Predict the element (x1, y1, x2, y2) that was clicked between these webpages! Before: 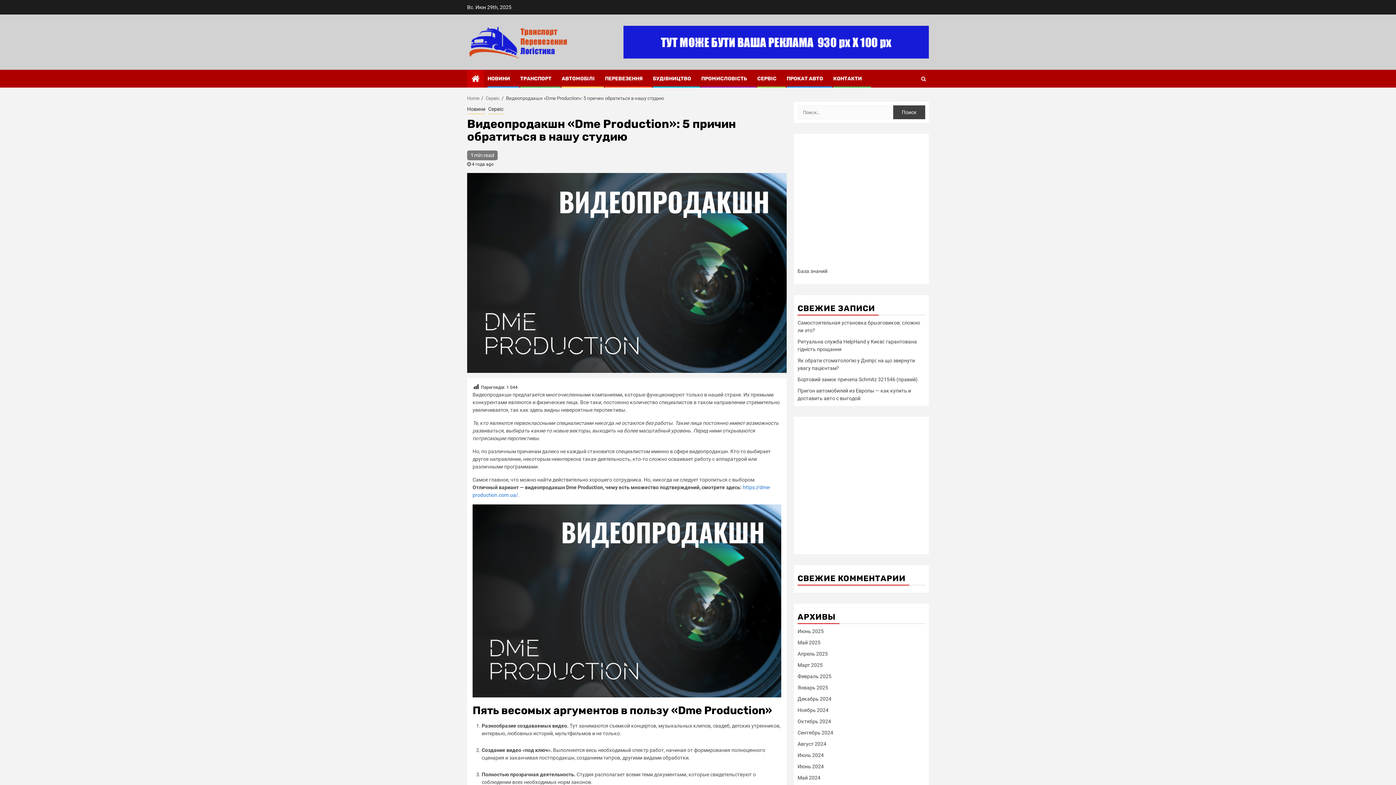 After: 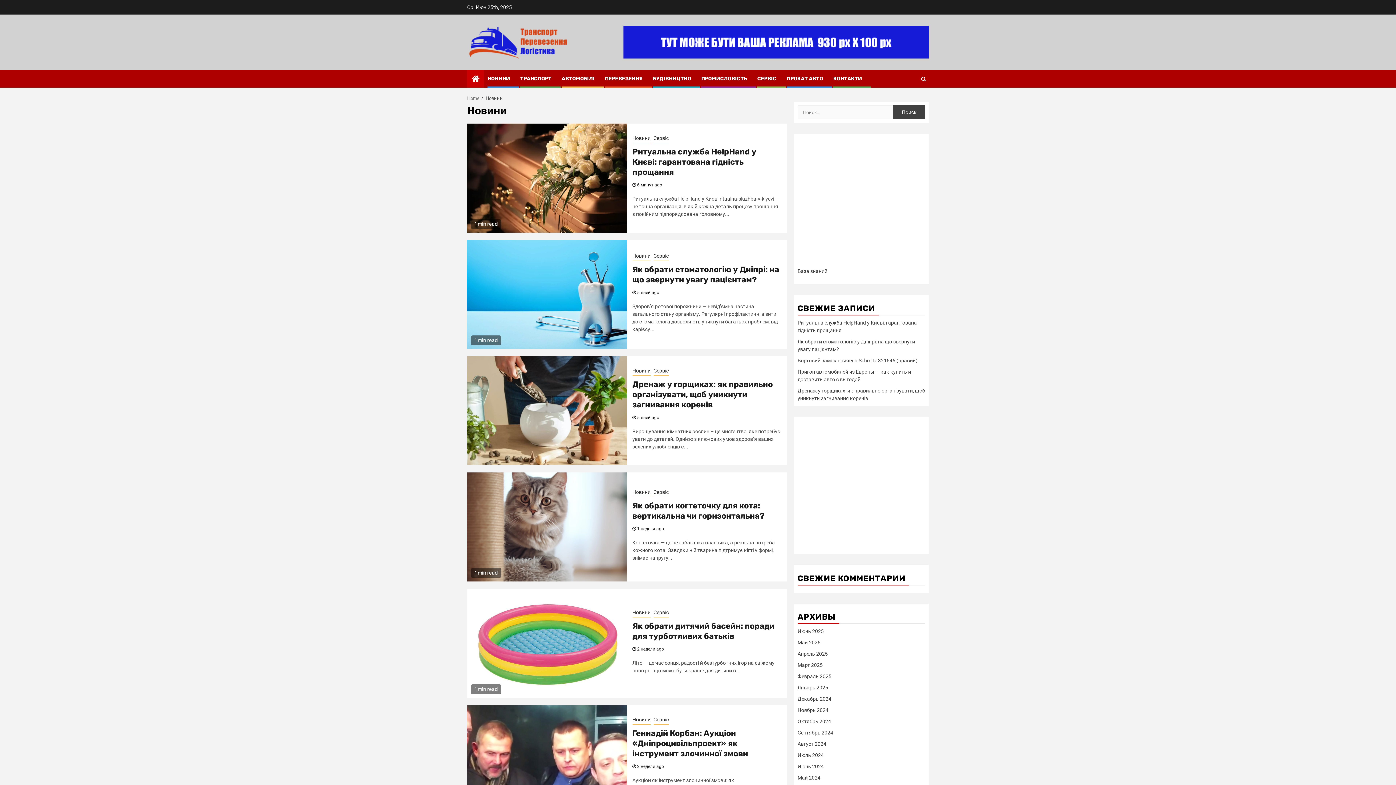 Action: bbox: (487, 75, 510, 81) label: НОВИНИ